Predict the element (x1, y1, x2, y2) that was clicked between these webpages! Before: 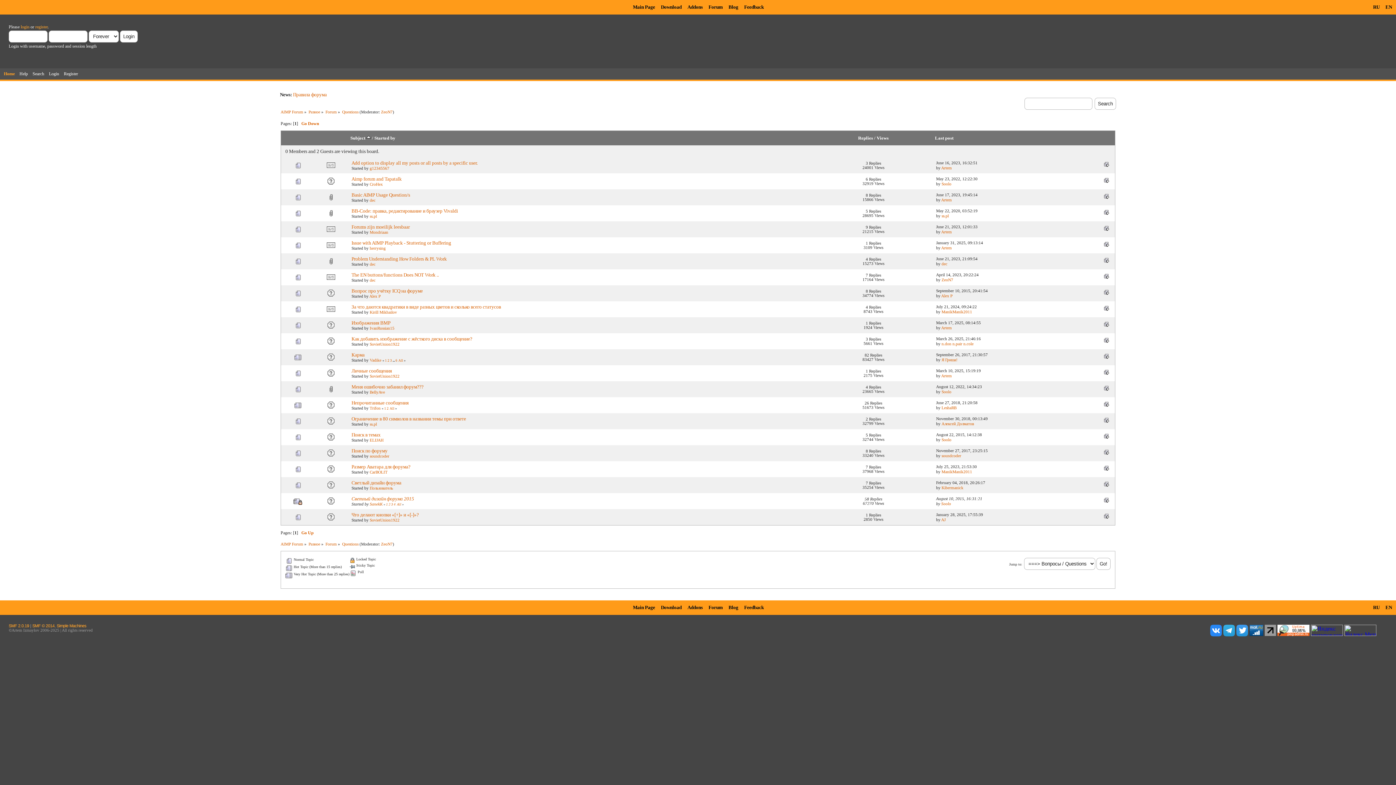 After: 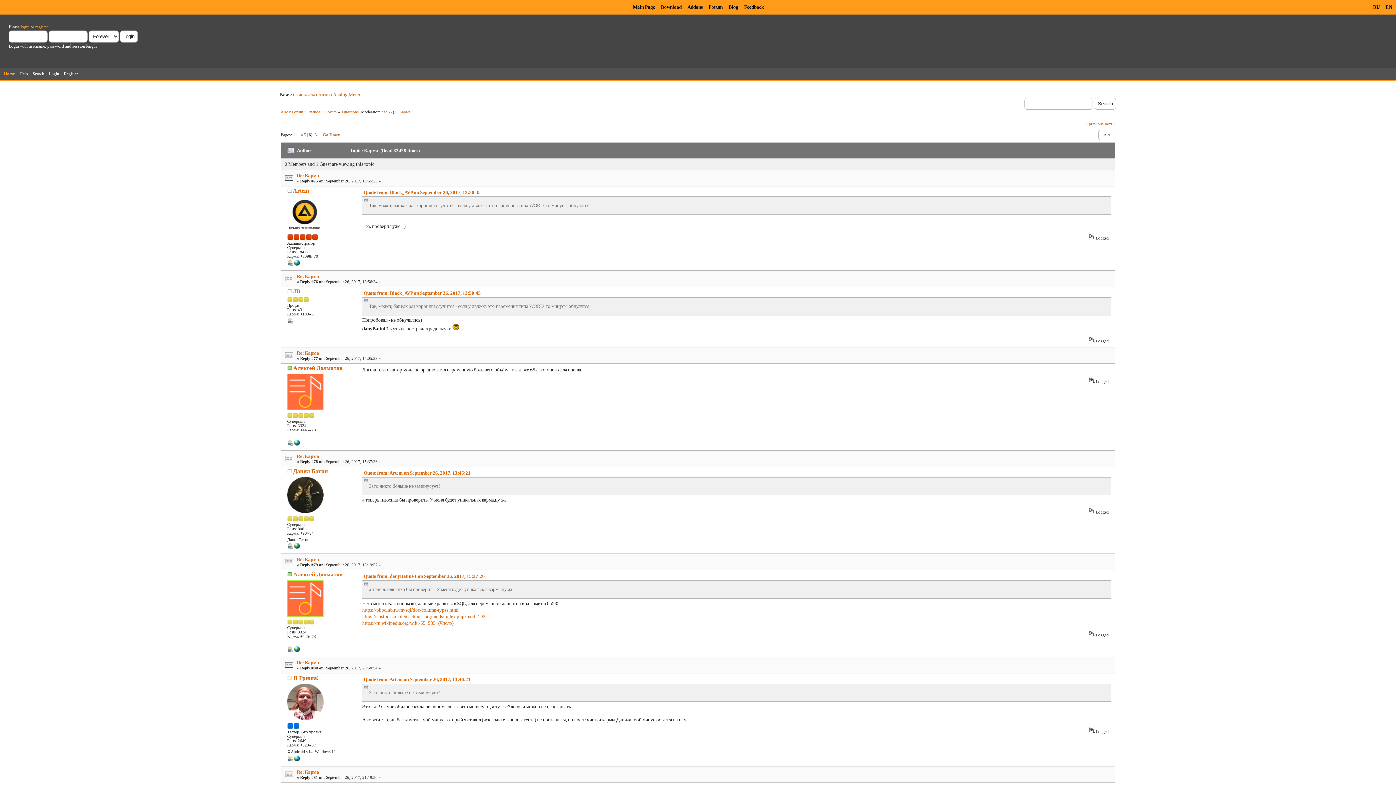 Action: label: 6 bbox: (395, 358, 397, 362)